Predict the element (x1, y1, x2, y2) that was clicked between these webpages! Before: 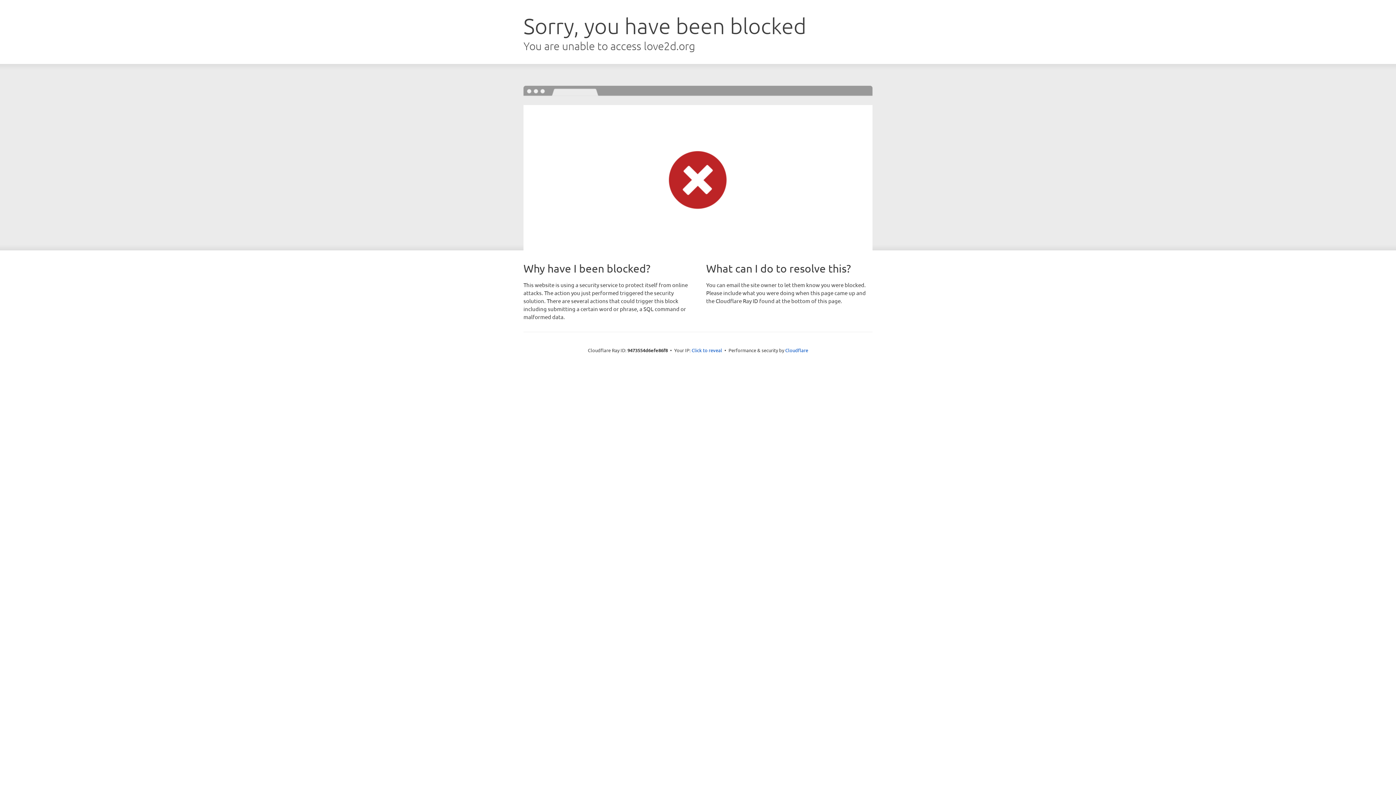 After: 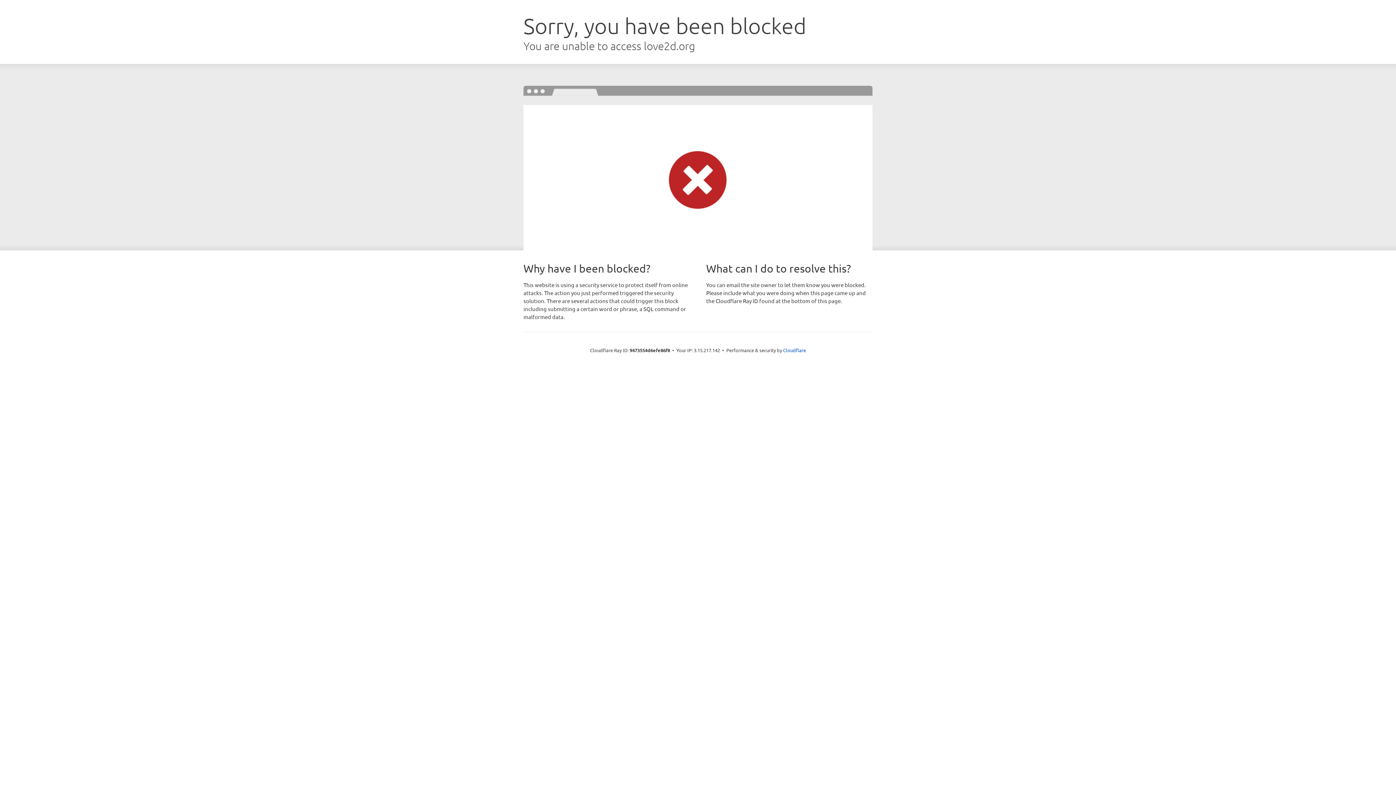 Action: label: Click to reveal bbox: (691, 346, 722, 353)